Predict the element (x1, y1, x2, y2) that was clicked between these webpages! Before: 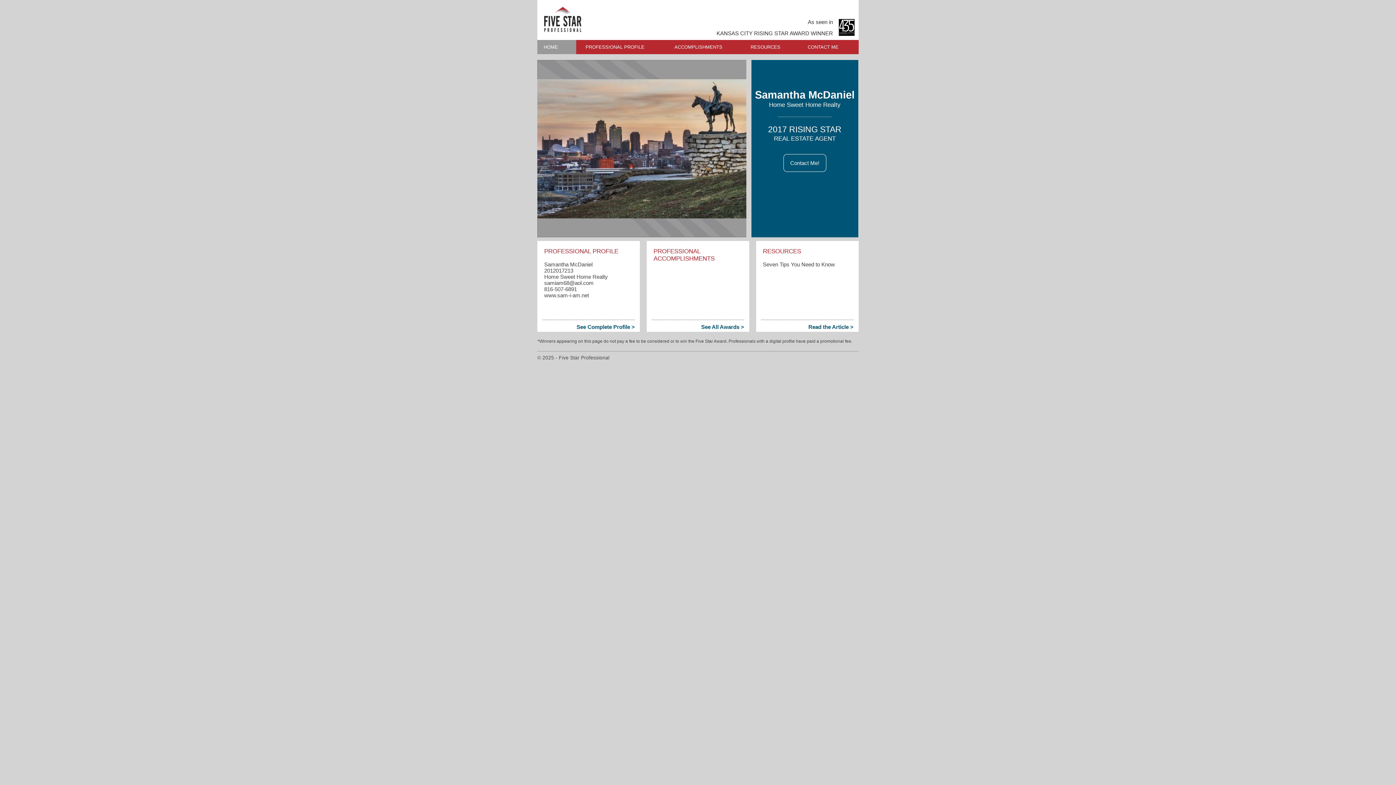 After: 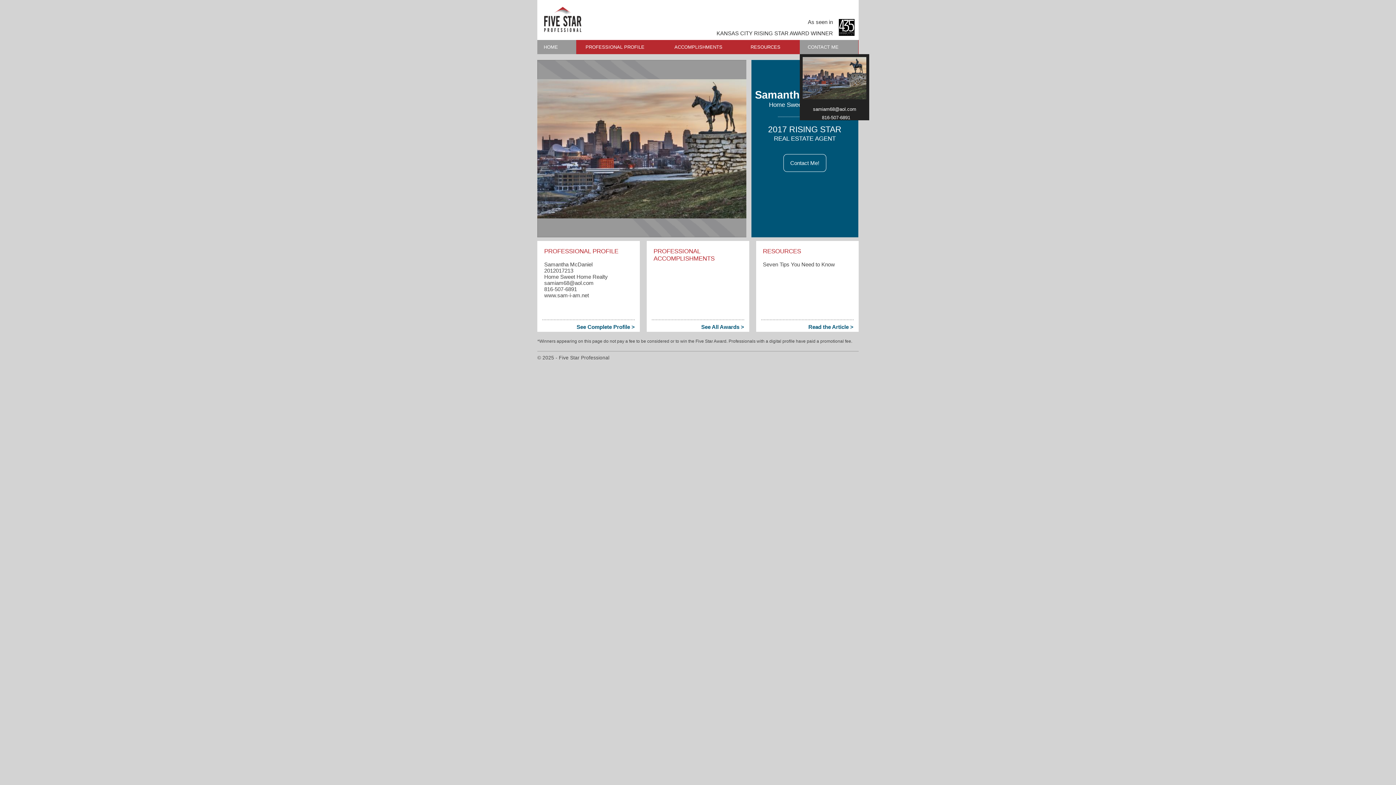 Action: label: CONTACT ME bbox: (800, 39, 858, 54)